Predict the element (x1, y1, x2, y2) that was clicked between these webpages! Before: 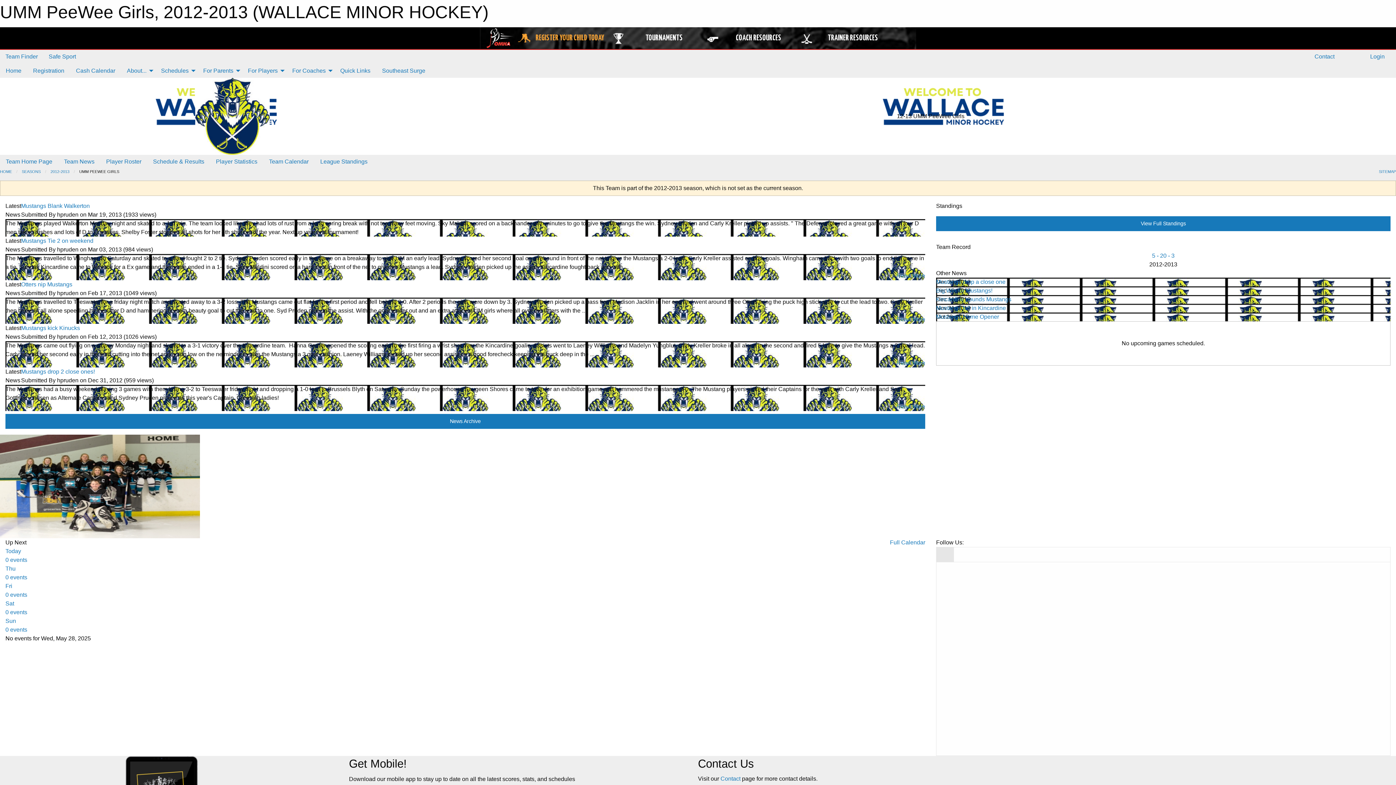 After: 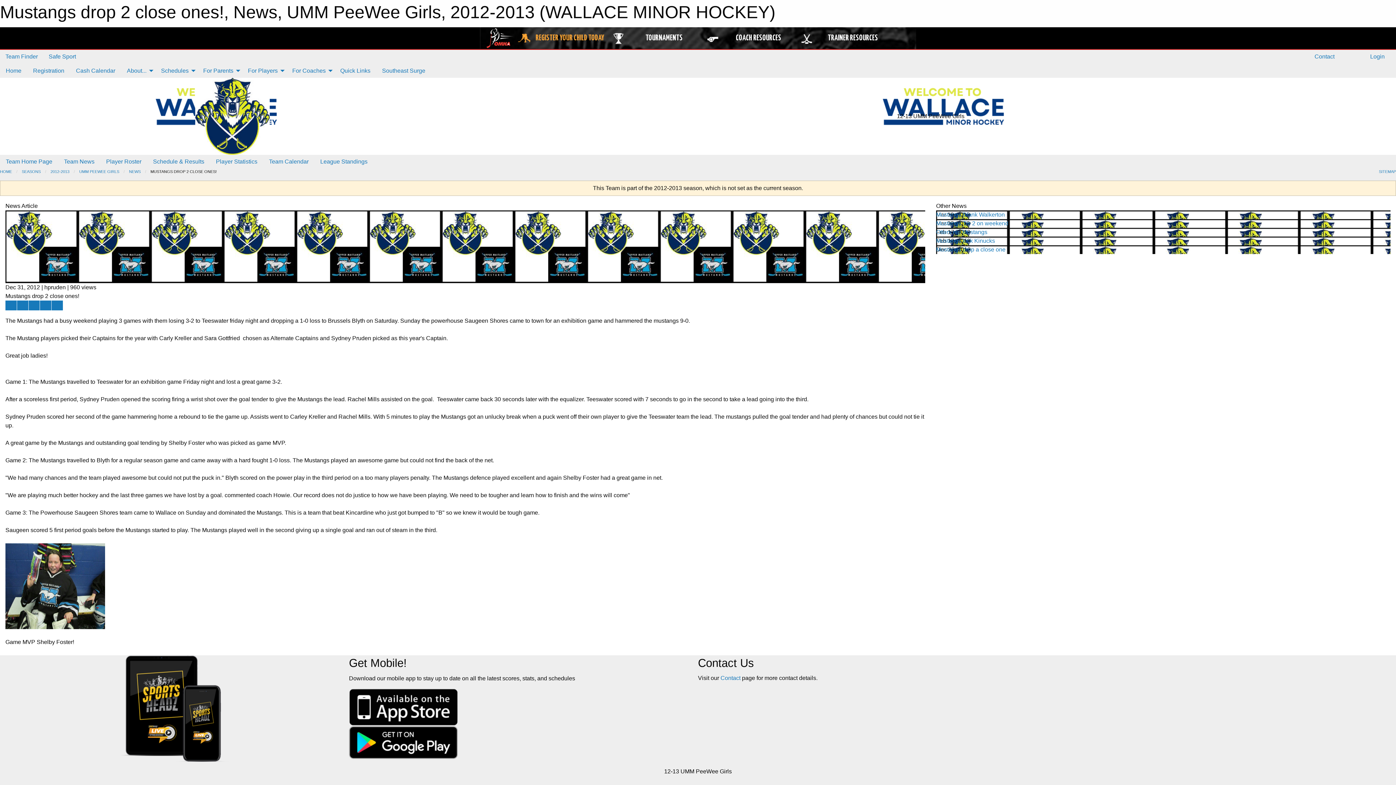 Action: bbox: (21, 368, 94, 374) label: Mustangs drop 2 close ones!